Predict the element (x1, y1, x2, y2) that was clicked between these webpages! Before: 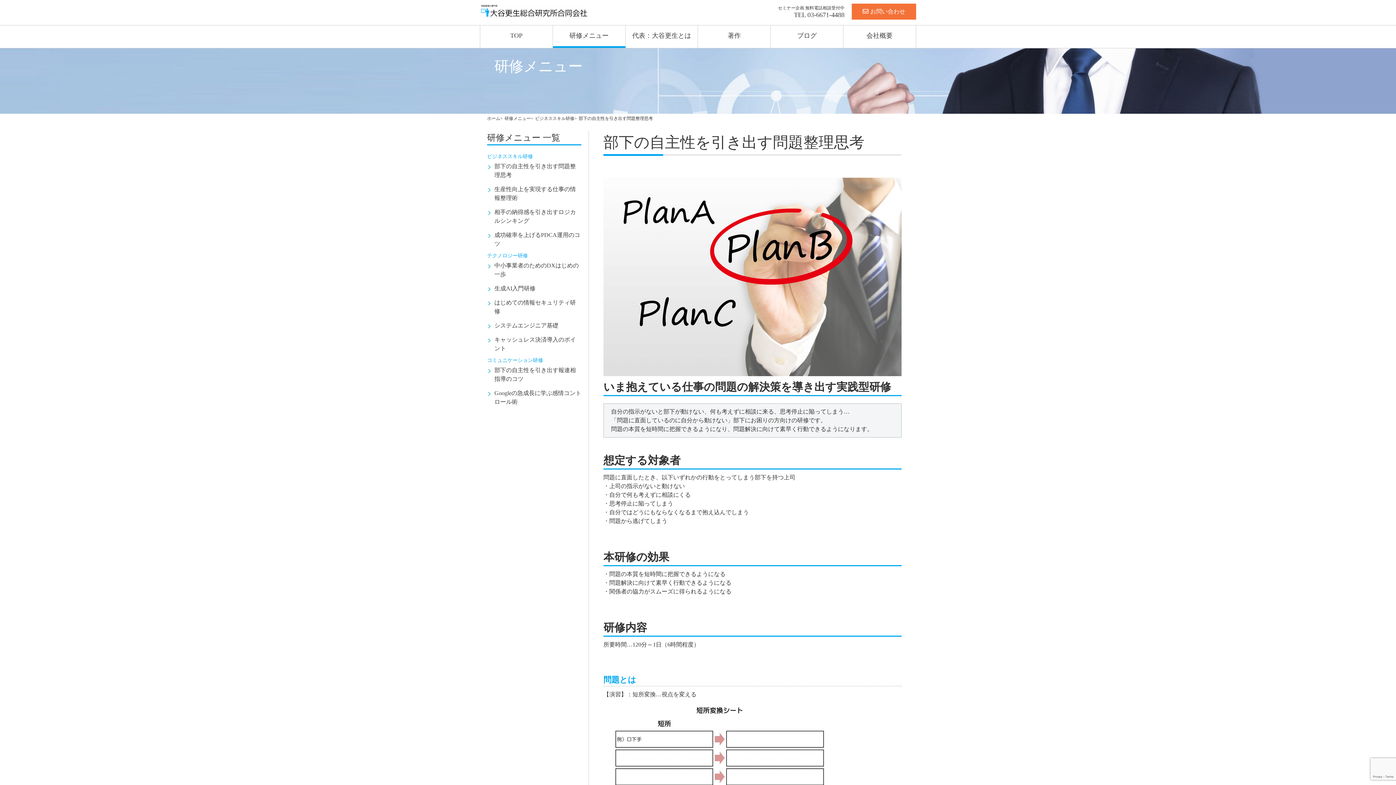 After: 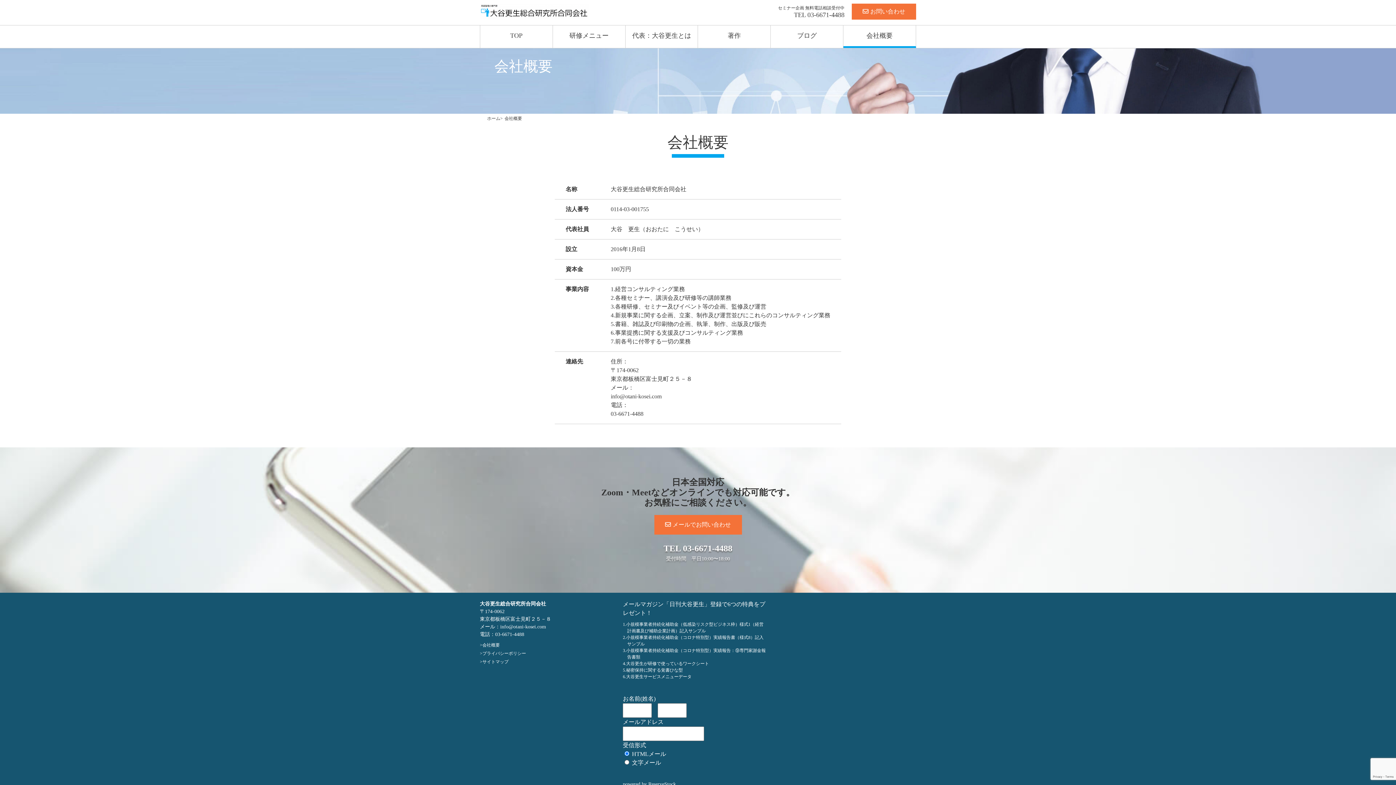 Action: bbox: (843, 25, 915, 46) label: 会社概要